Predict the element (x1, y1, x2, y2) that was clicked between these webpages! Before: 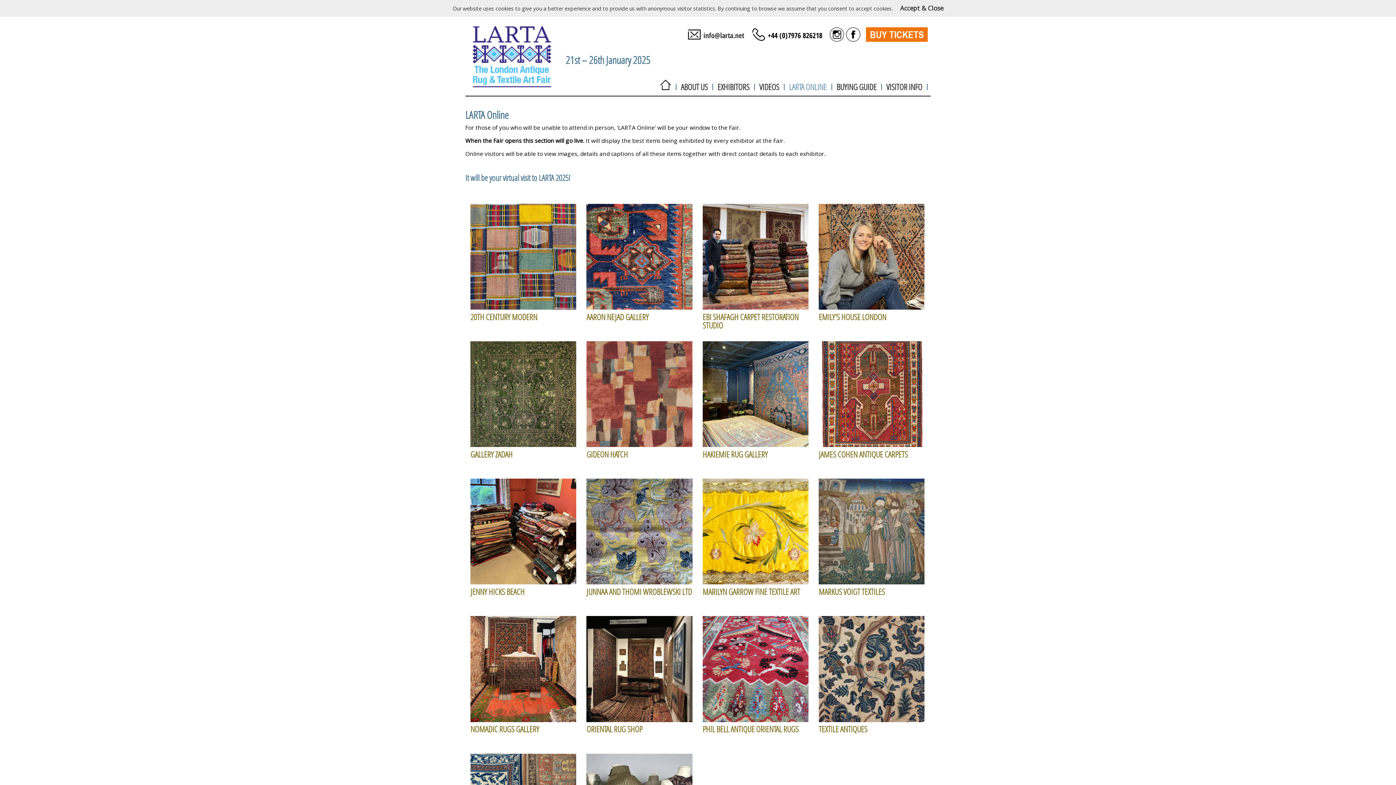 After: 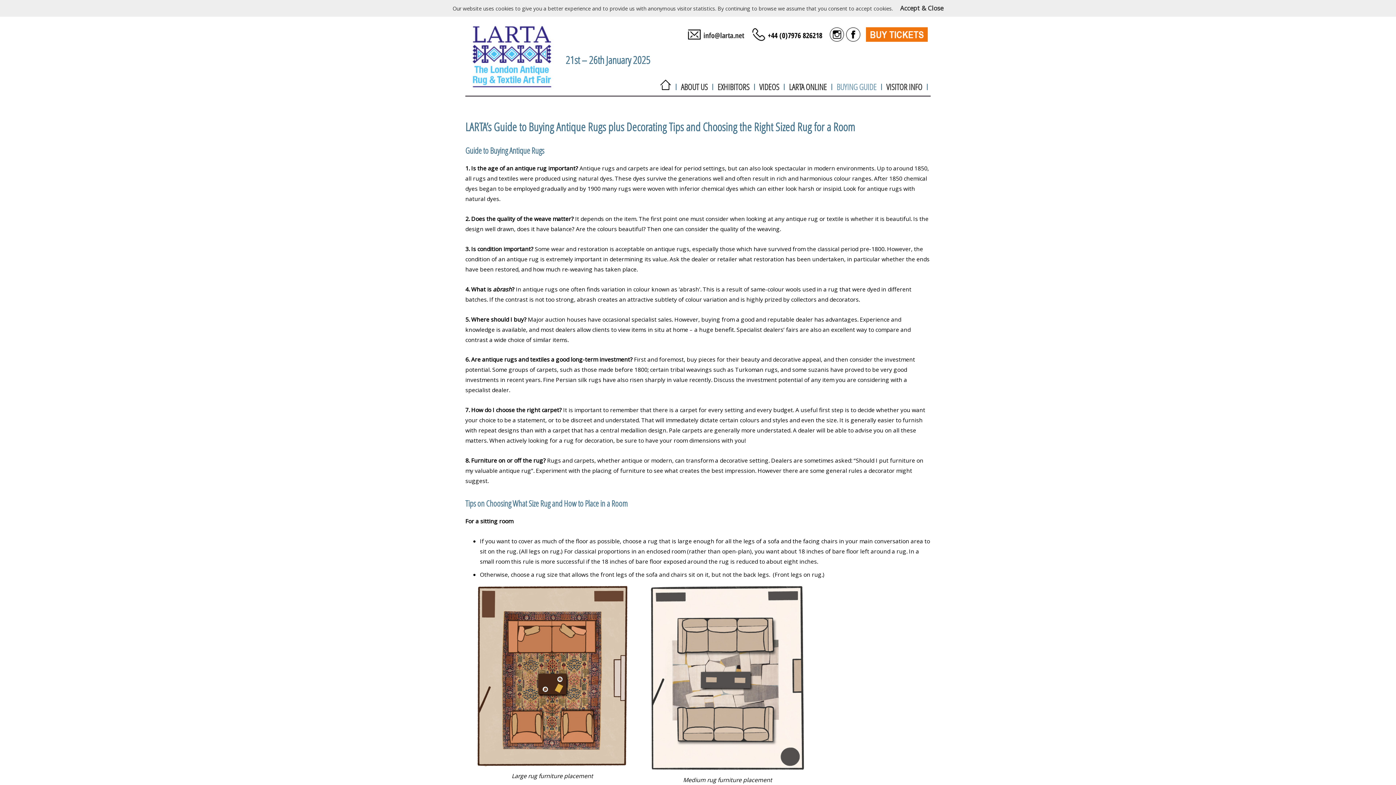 Action: bbox: (836, 81, 876, 92) label: BUYING GUIDE